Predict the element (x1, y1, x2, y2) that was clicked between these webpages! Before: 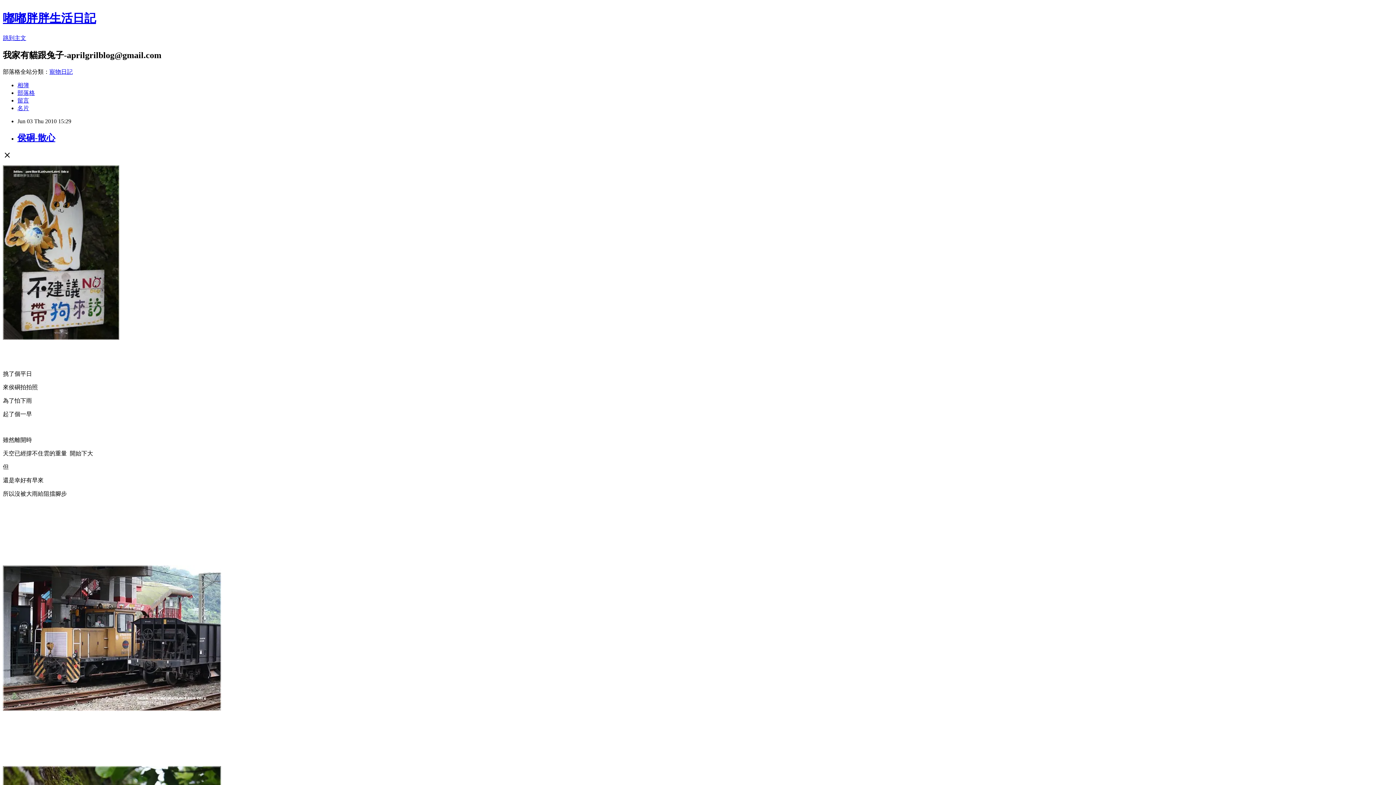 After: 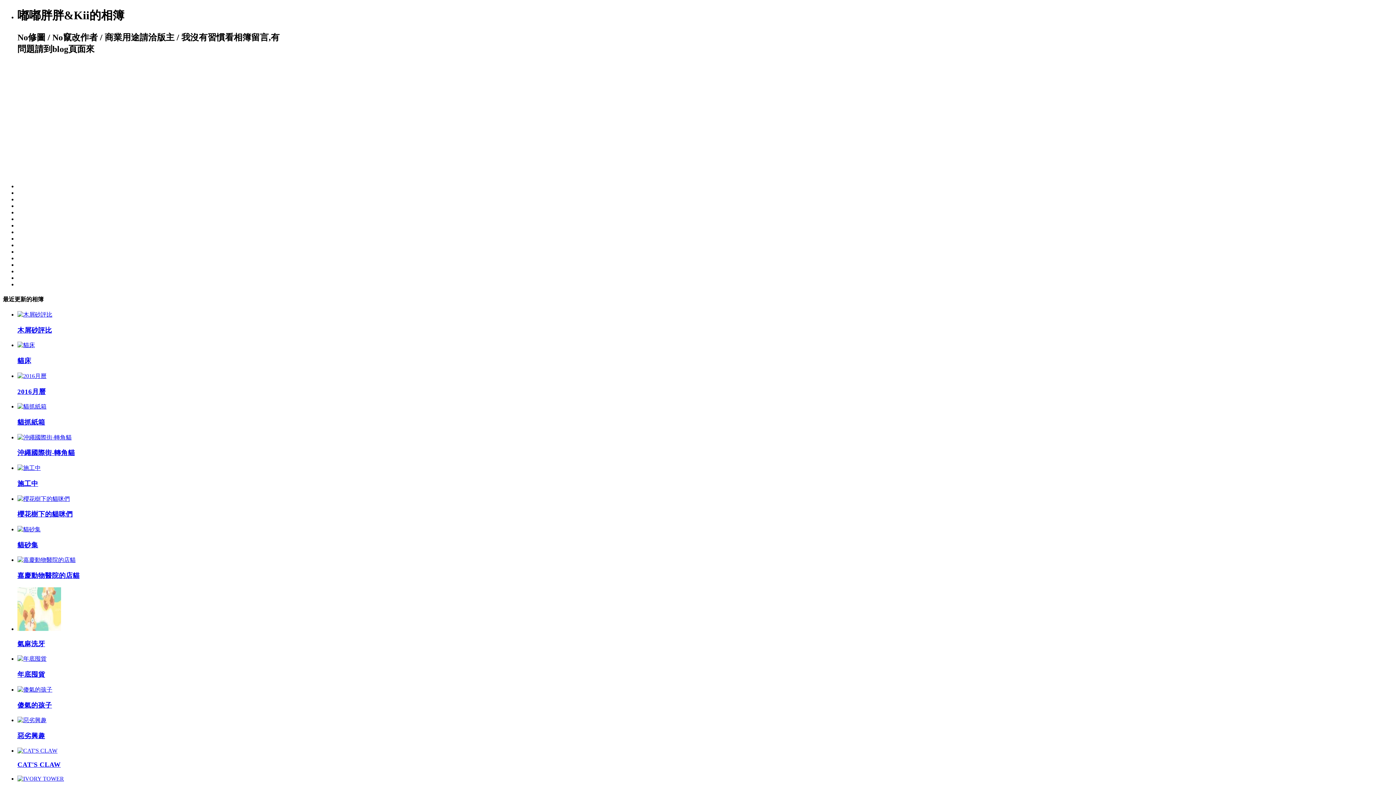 Action: label: 相簿 bbox: (17, 82, 29, 88)